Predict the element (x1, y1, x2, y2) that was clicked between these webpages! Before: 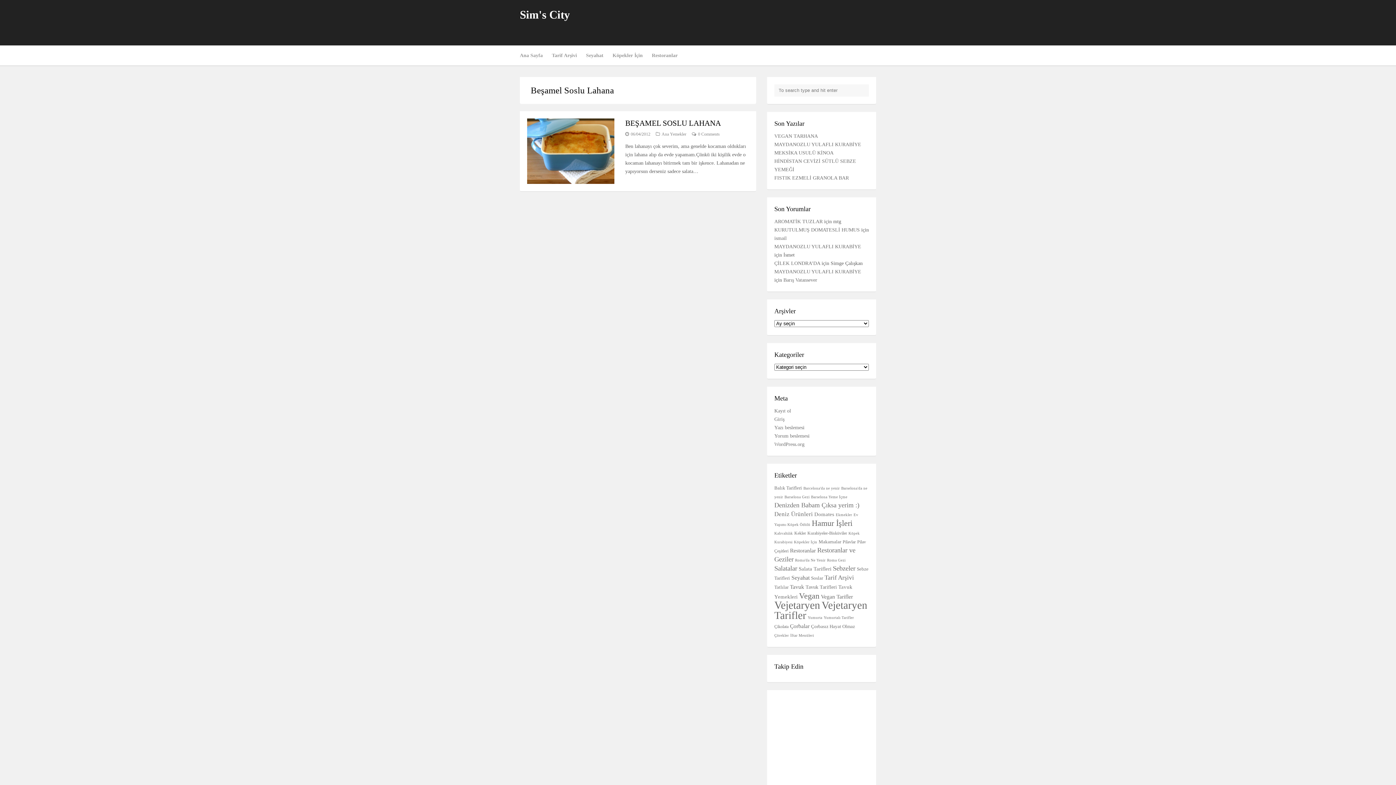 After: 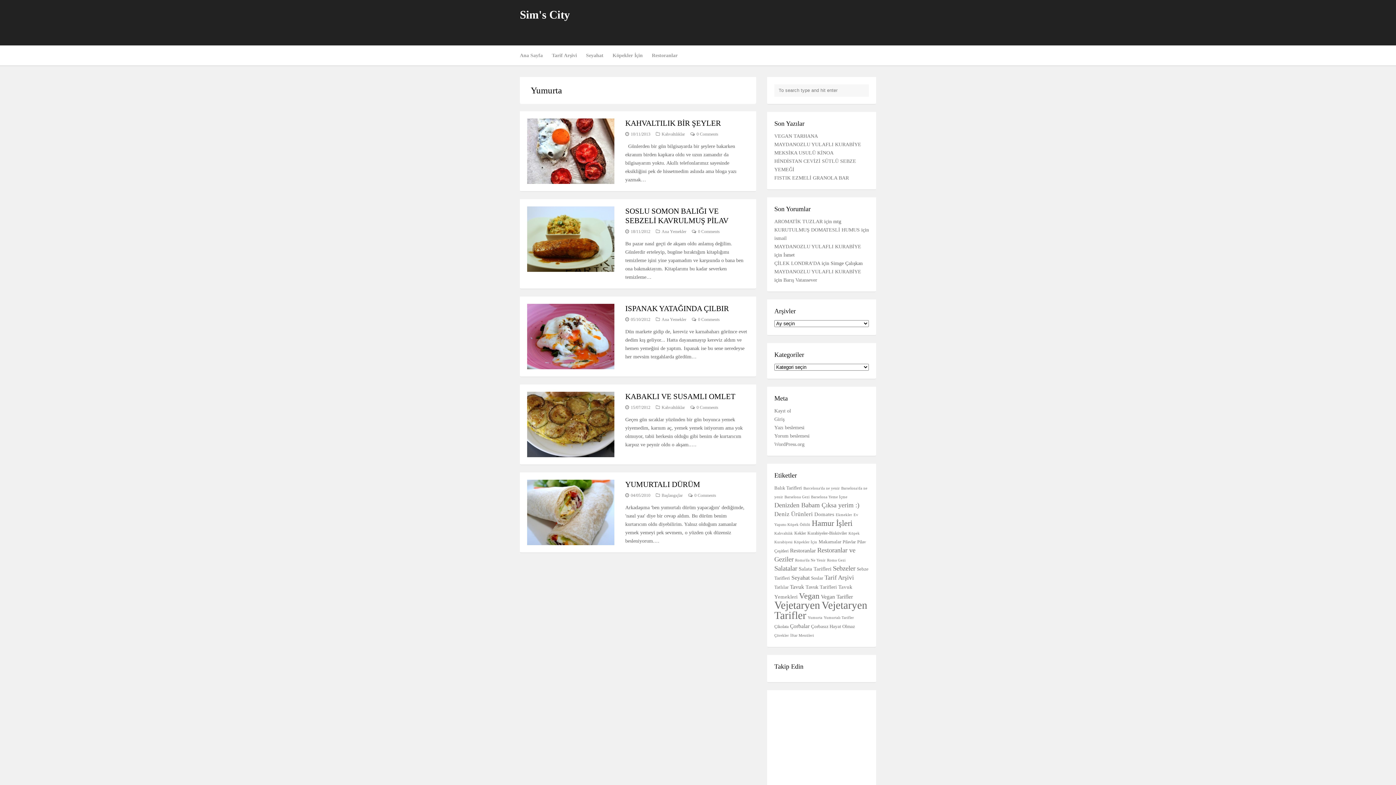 Action: bbox: (808, 616, 822, 620) label: Yumurta (5 öge)